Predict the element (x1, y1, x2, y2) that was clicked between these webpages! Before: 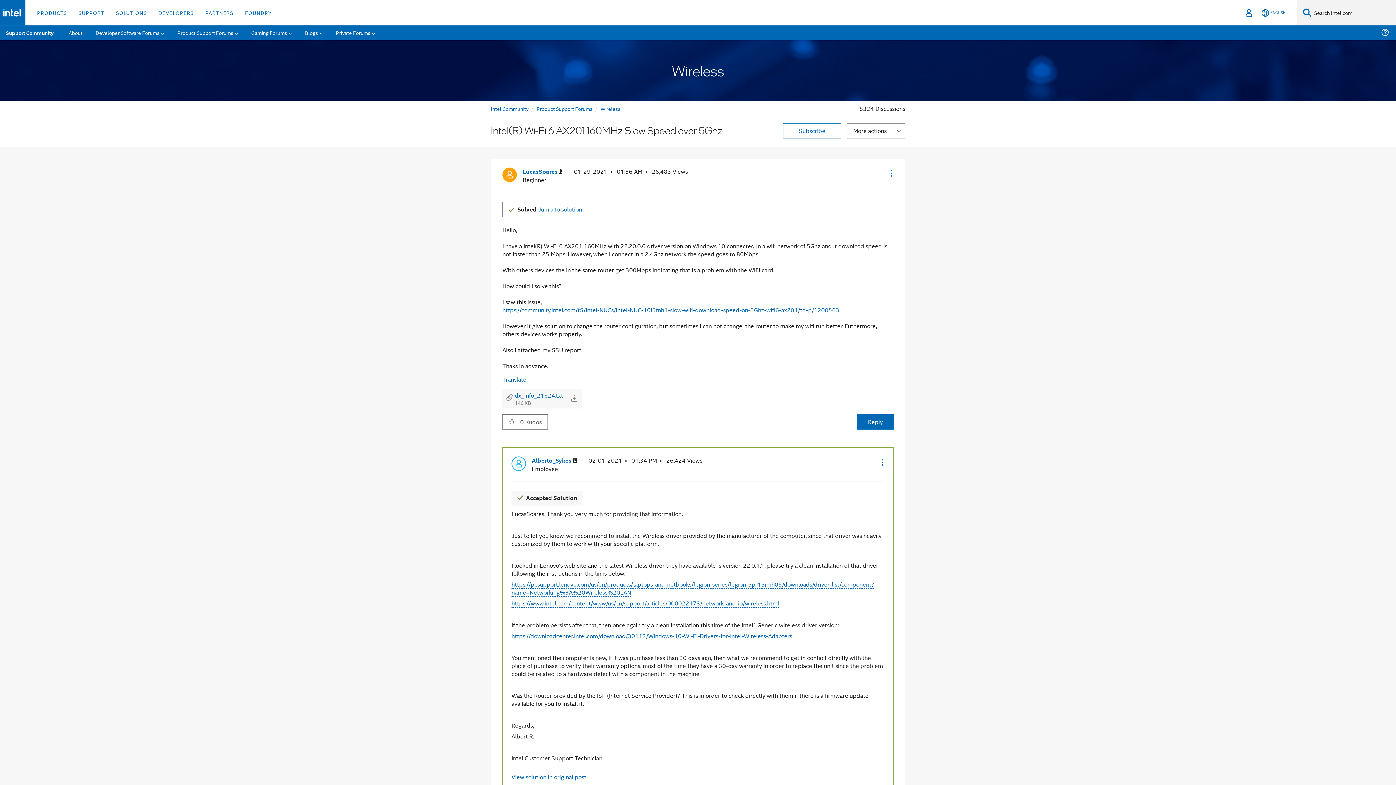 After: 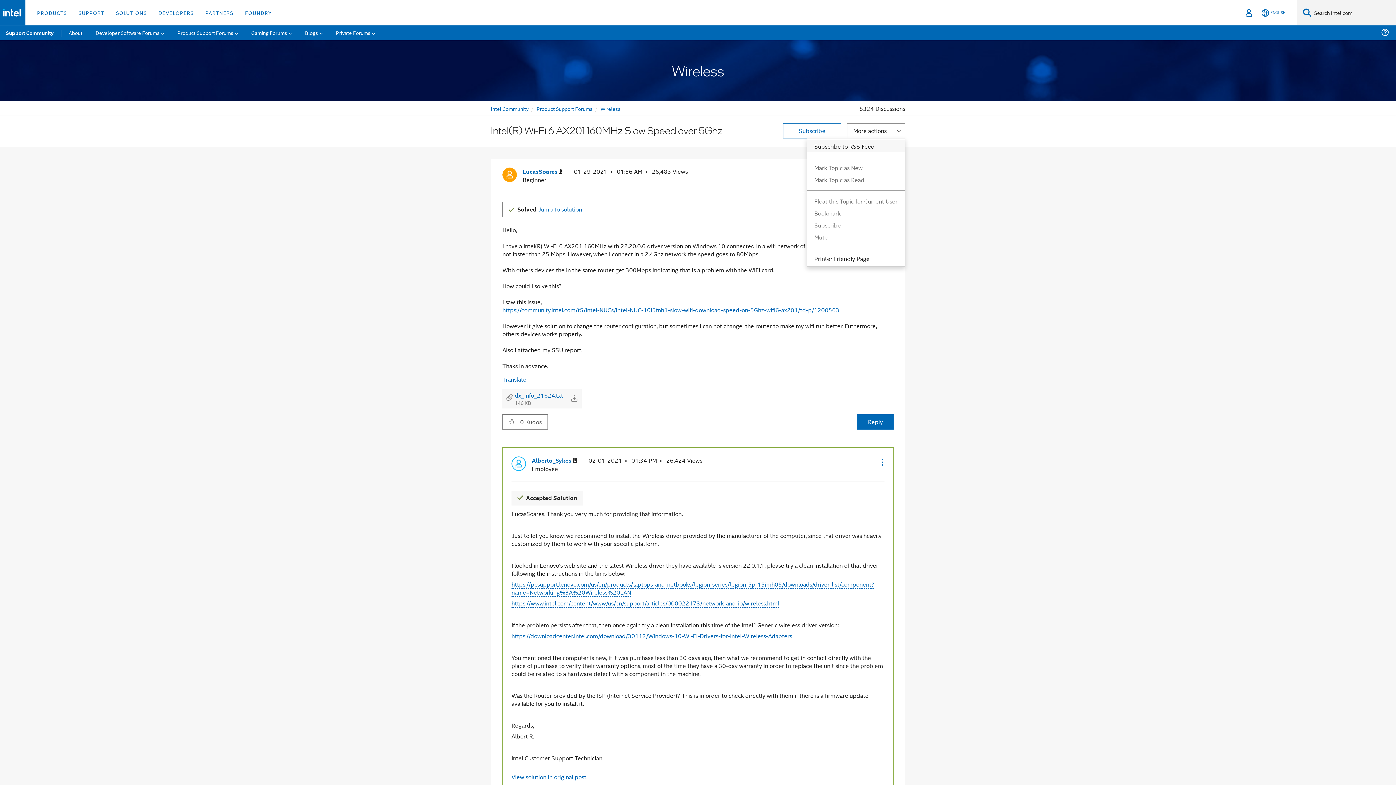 Action: bbox: (847, 123, 905, 138) label: More actions